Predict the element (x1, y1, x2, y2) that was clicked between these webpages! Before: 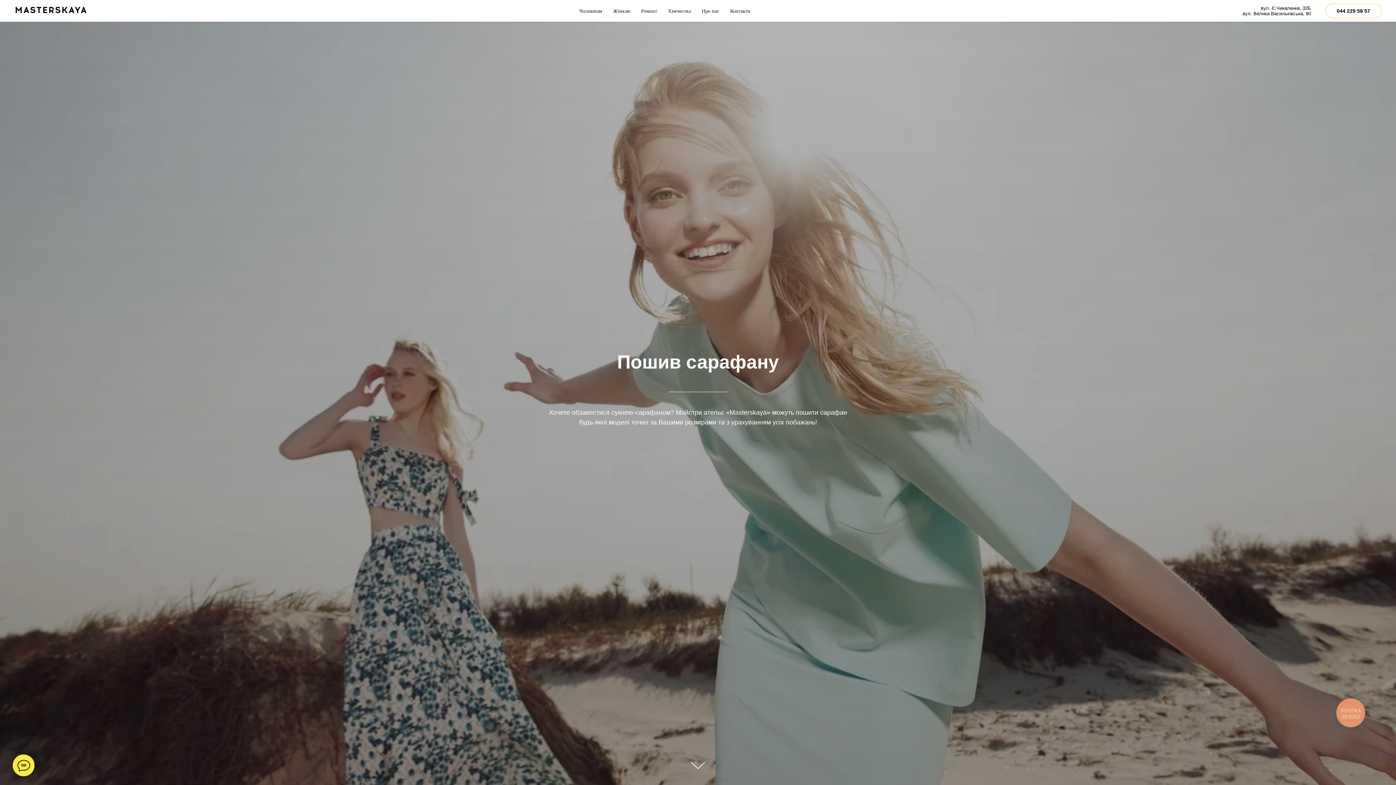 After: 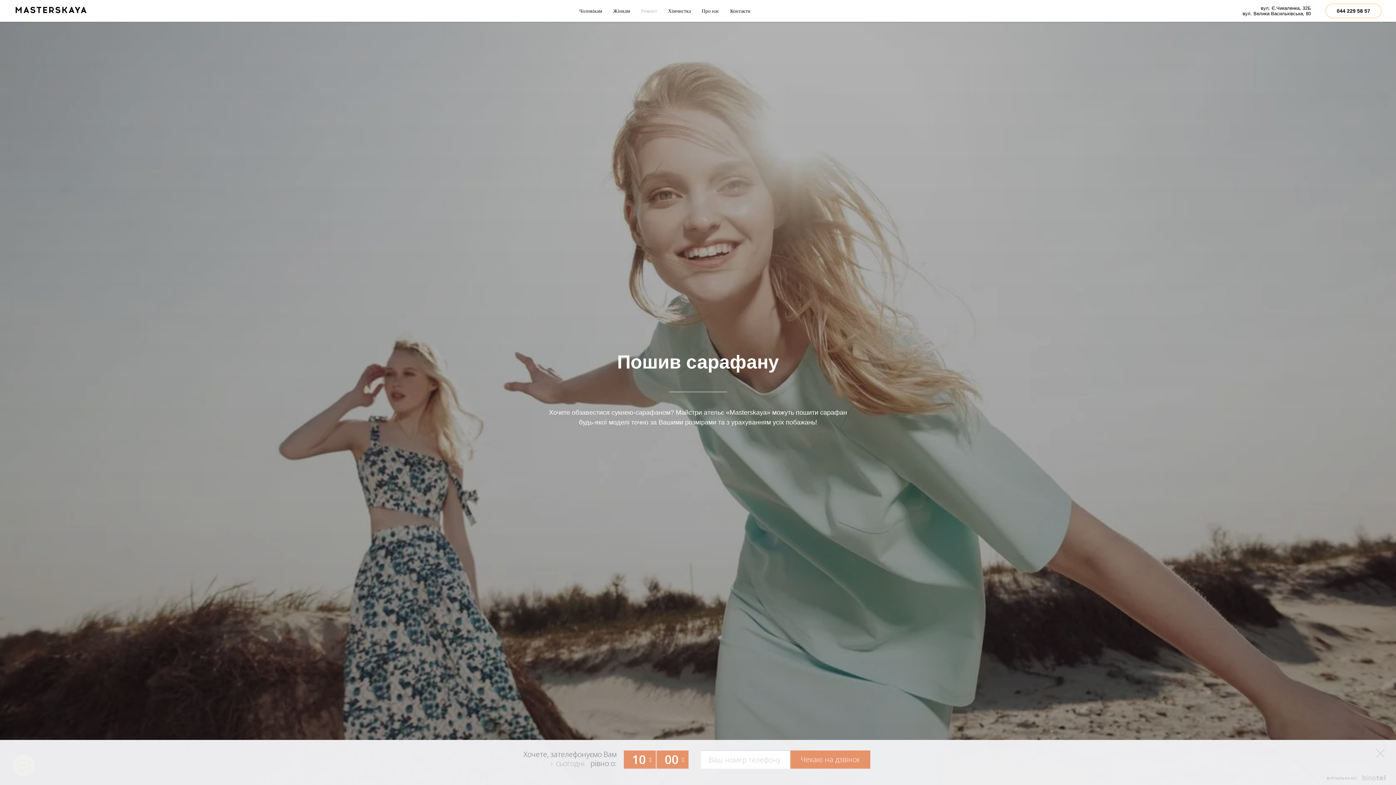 Action: bbox: (641, 8, 657, 13) label: Ремонт